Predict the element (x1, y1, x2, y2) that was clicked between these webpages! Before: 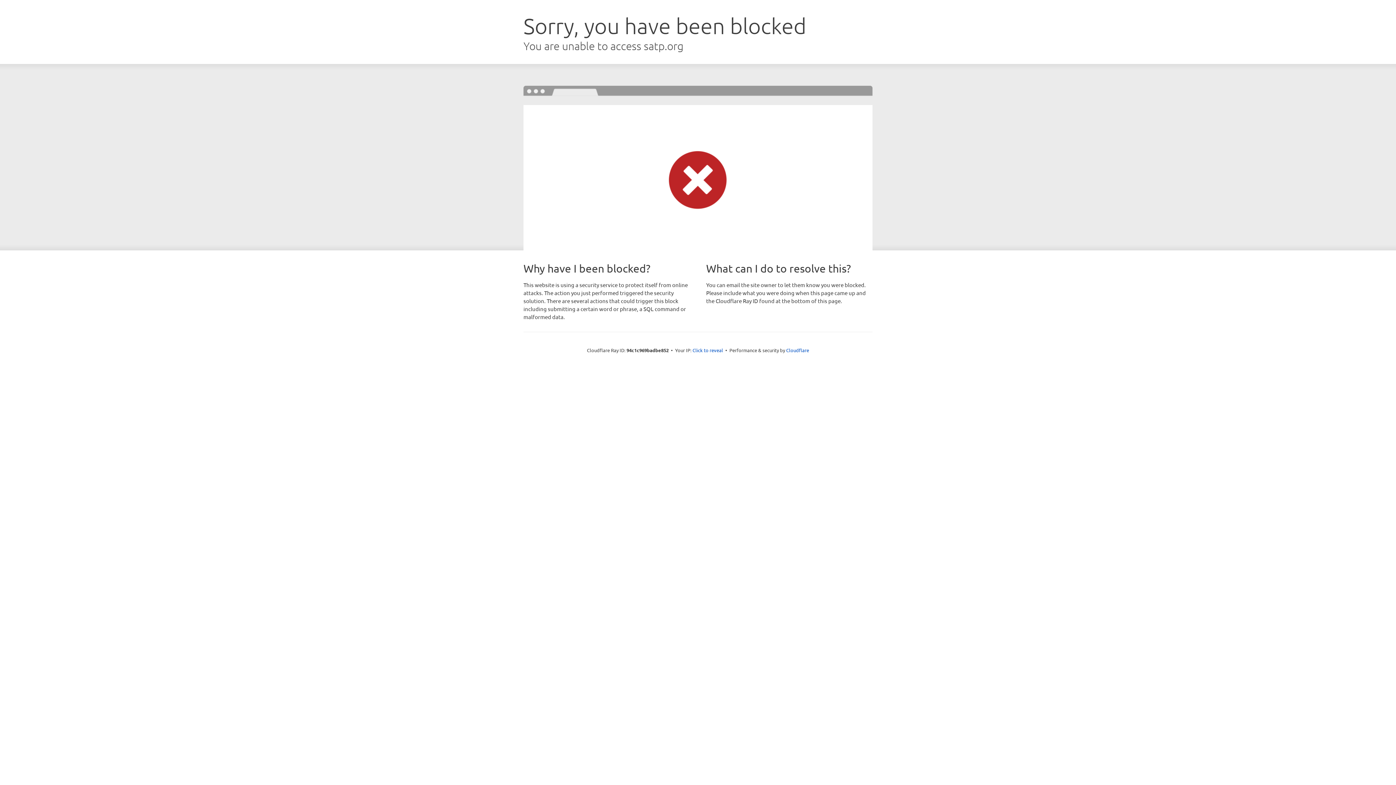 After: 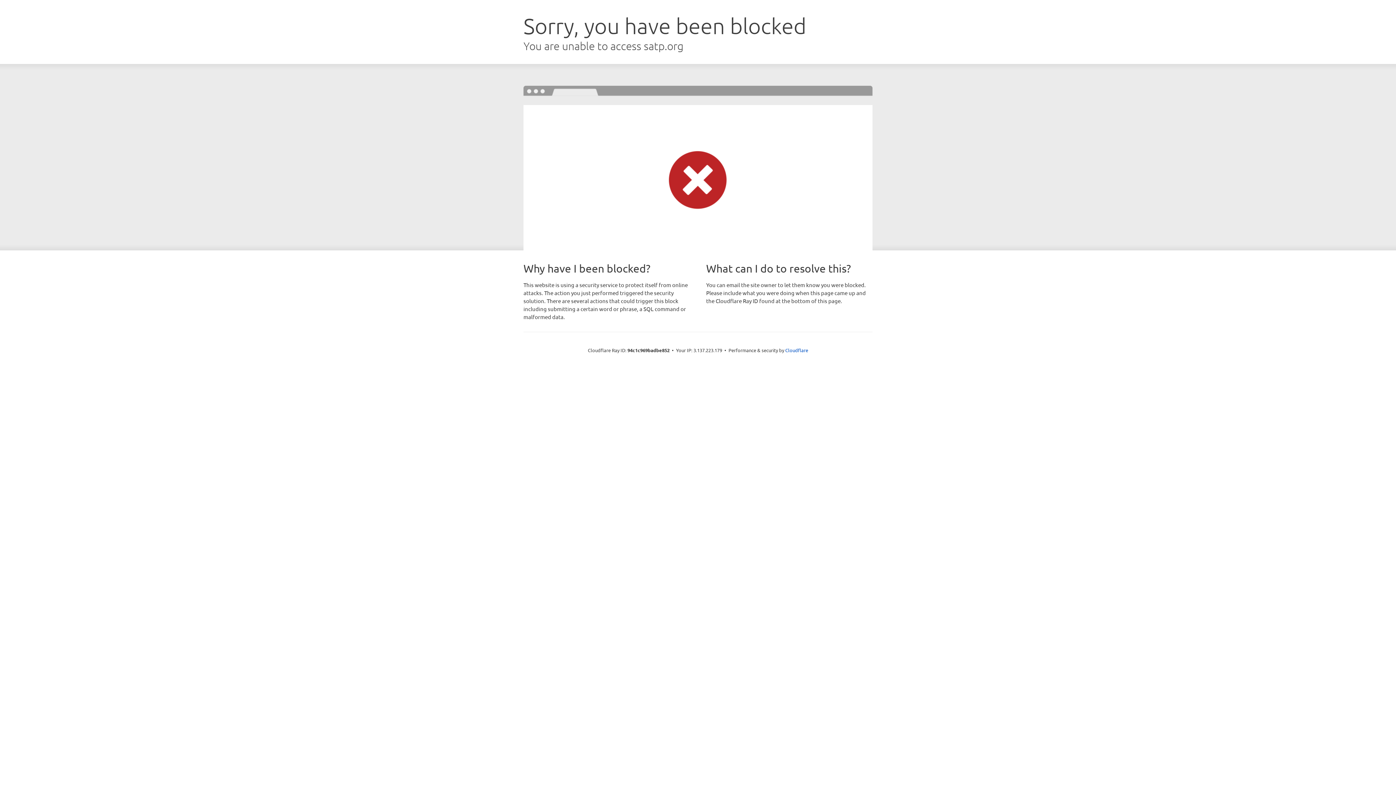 Action: label: Click to reveal bbox: (692, 346, 723, 353)